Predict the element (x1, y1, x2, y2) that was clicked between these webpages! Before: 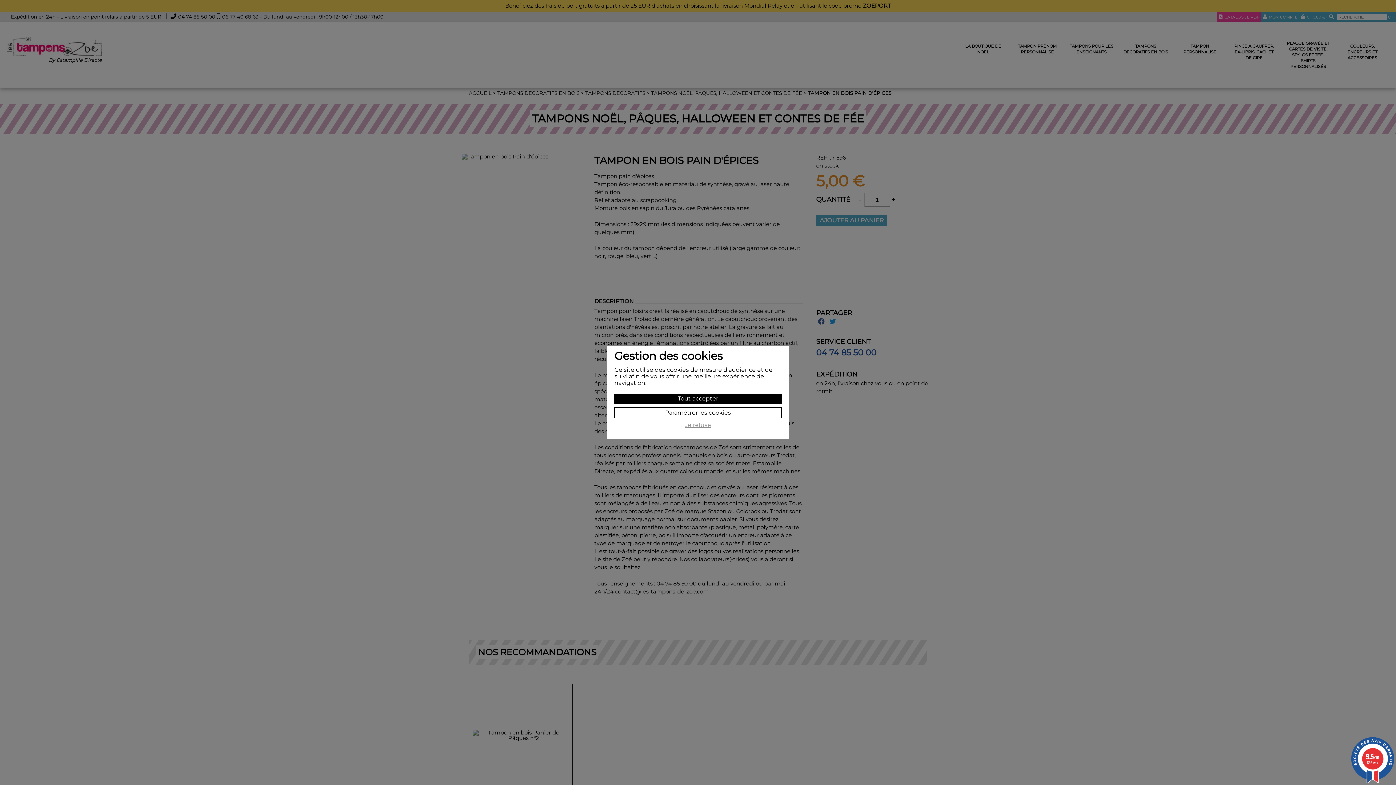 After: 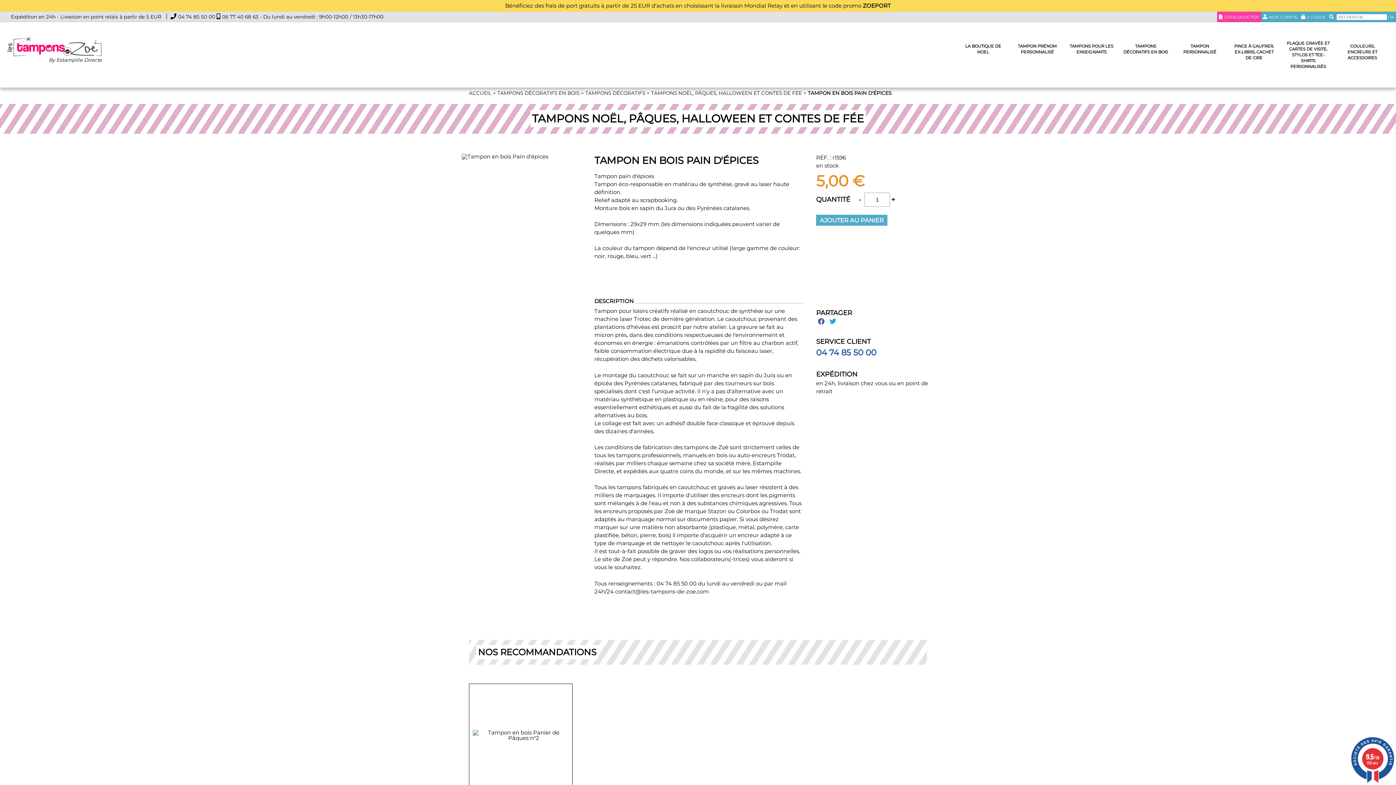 Action: bbox: (614, 393, 781, 404) label: Tout accepter